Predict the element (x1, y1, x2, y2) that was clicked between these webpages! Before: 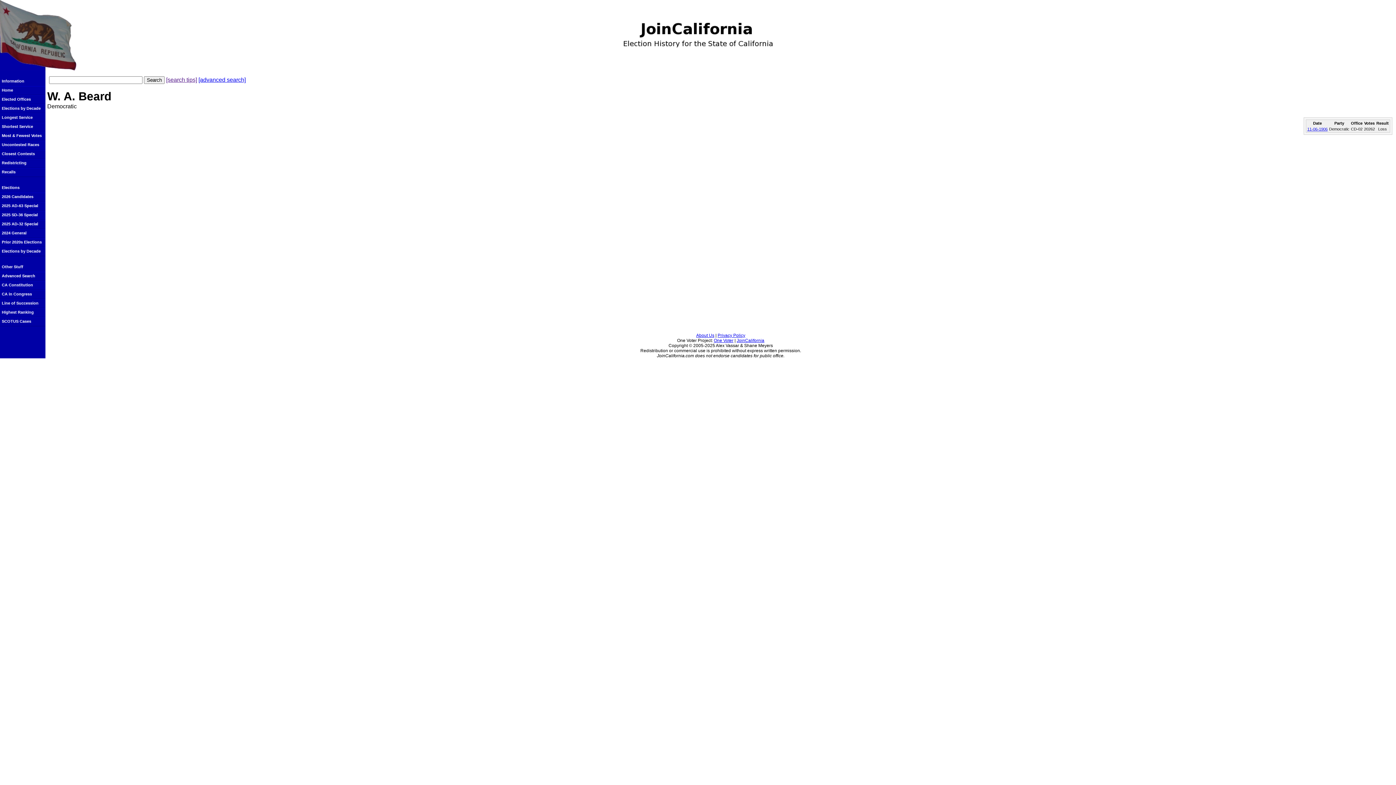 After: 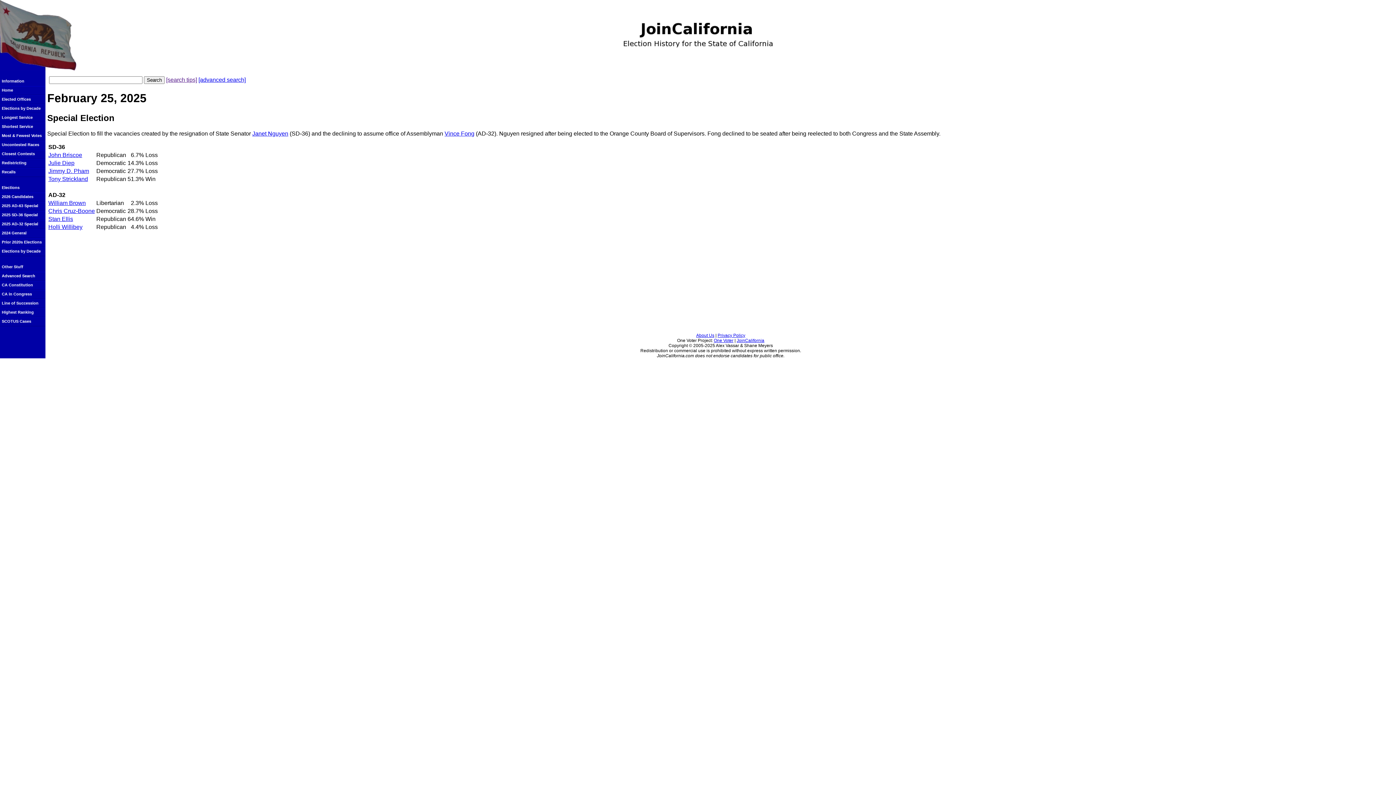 Action: bbox: (0, 210, 45, 220) label: 2025 SD-36 Special